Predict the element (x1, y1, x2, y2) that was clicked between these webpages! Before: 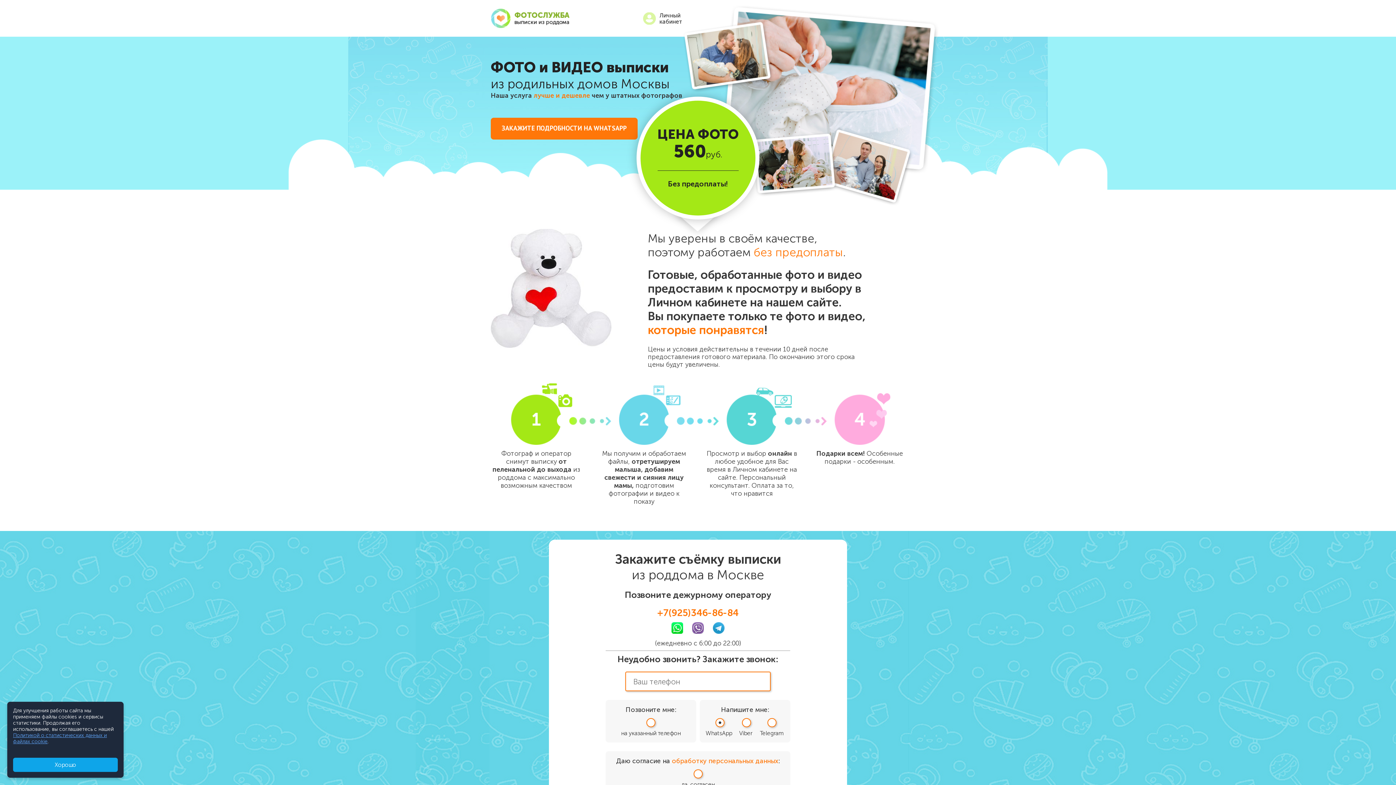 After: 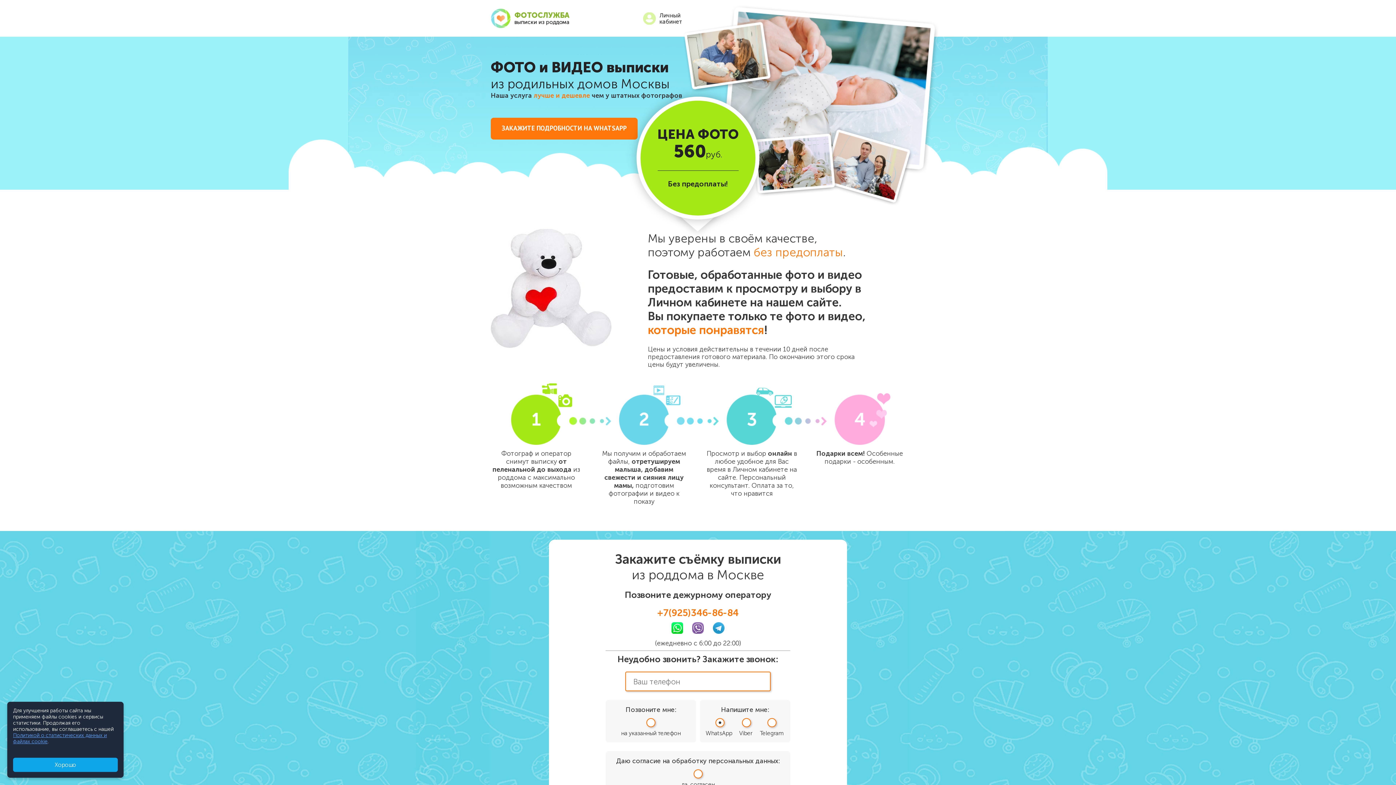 Action: label: обработку персональных данных bbox: (672, 757, 778, 765)